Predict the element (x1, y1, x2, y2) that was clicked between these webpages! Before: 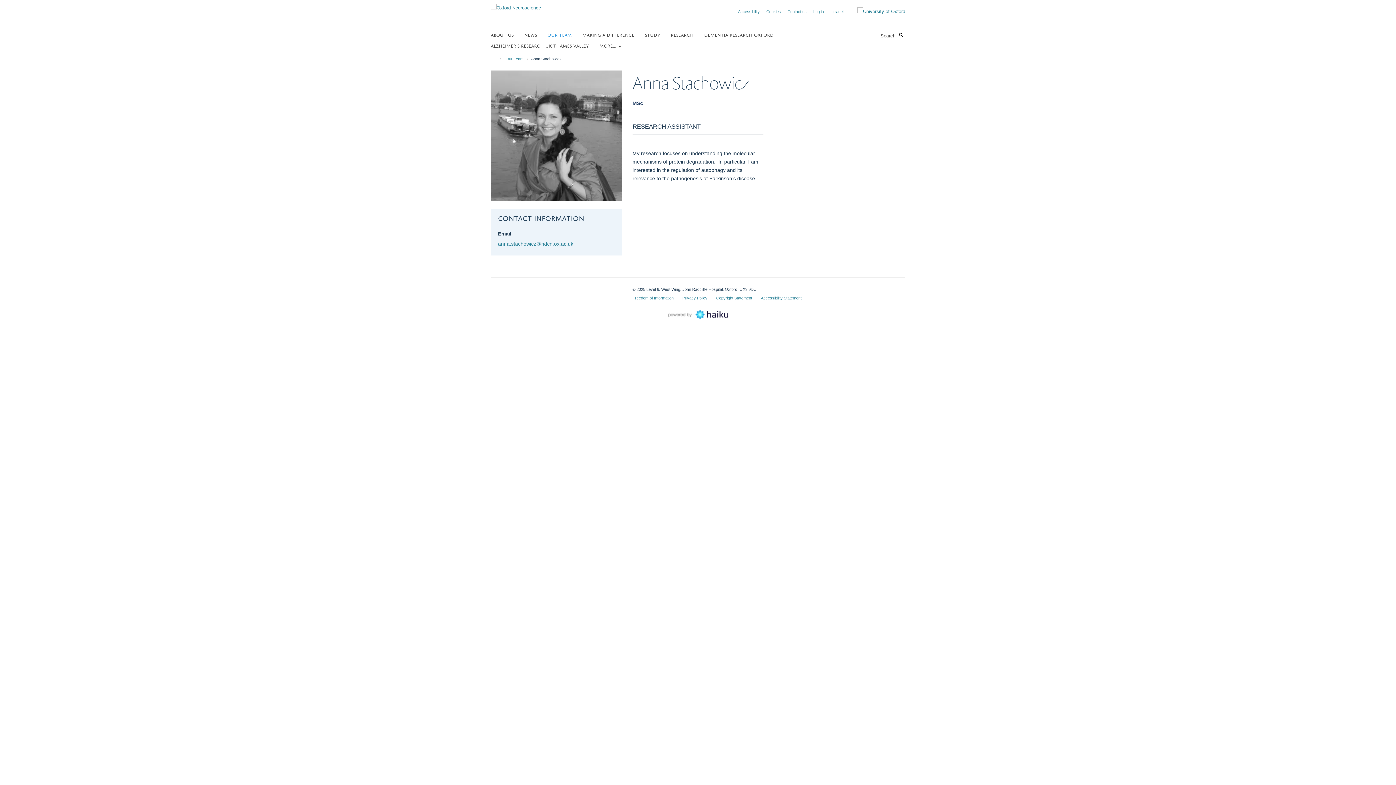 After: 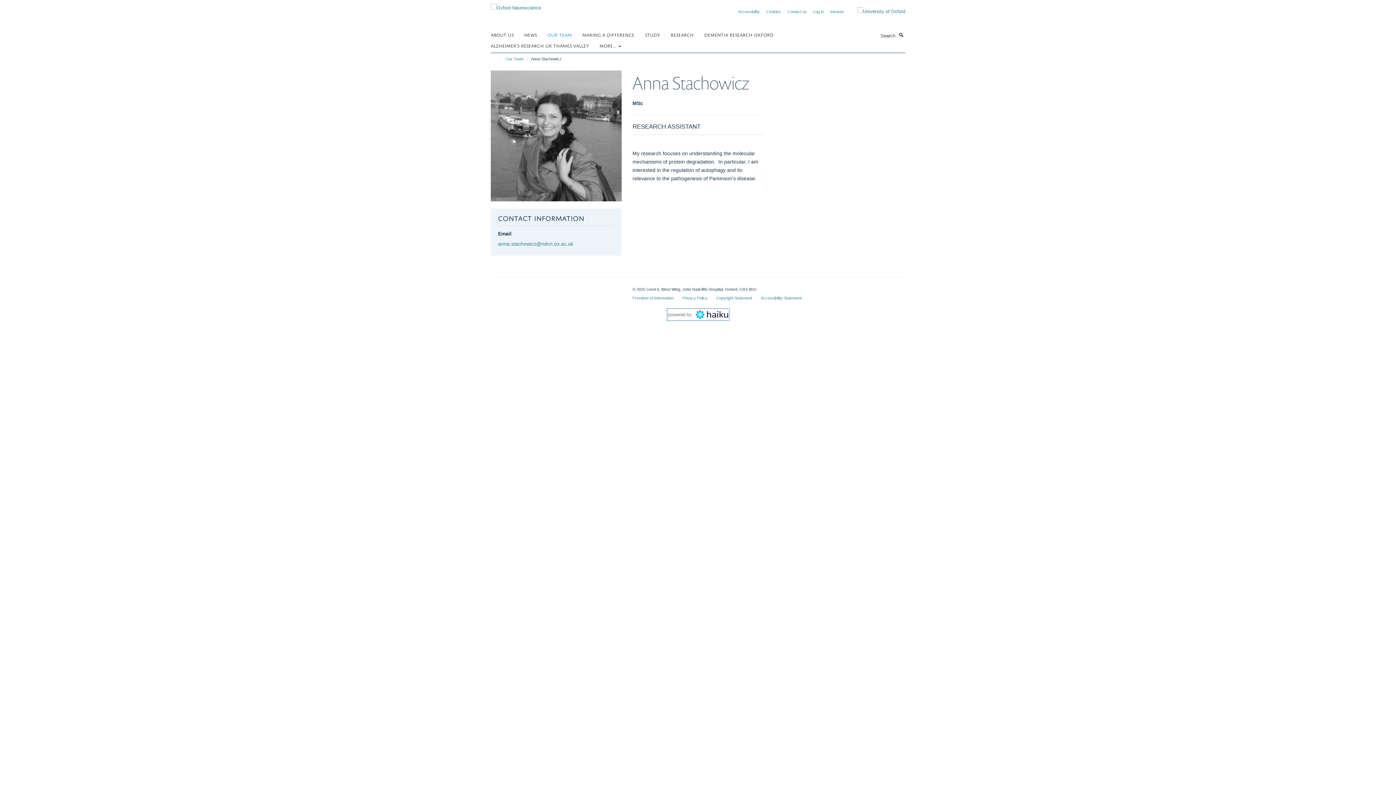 Action: bbox: (668, 311, 728, 317)